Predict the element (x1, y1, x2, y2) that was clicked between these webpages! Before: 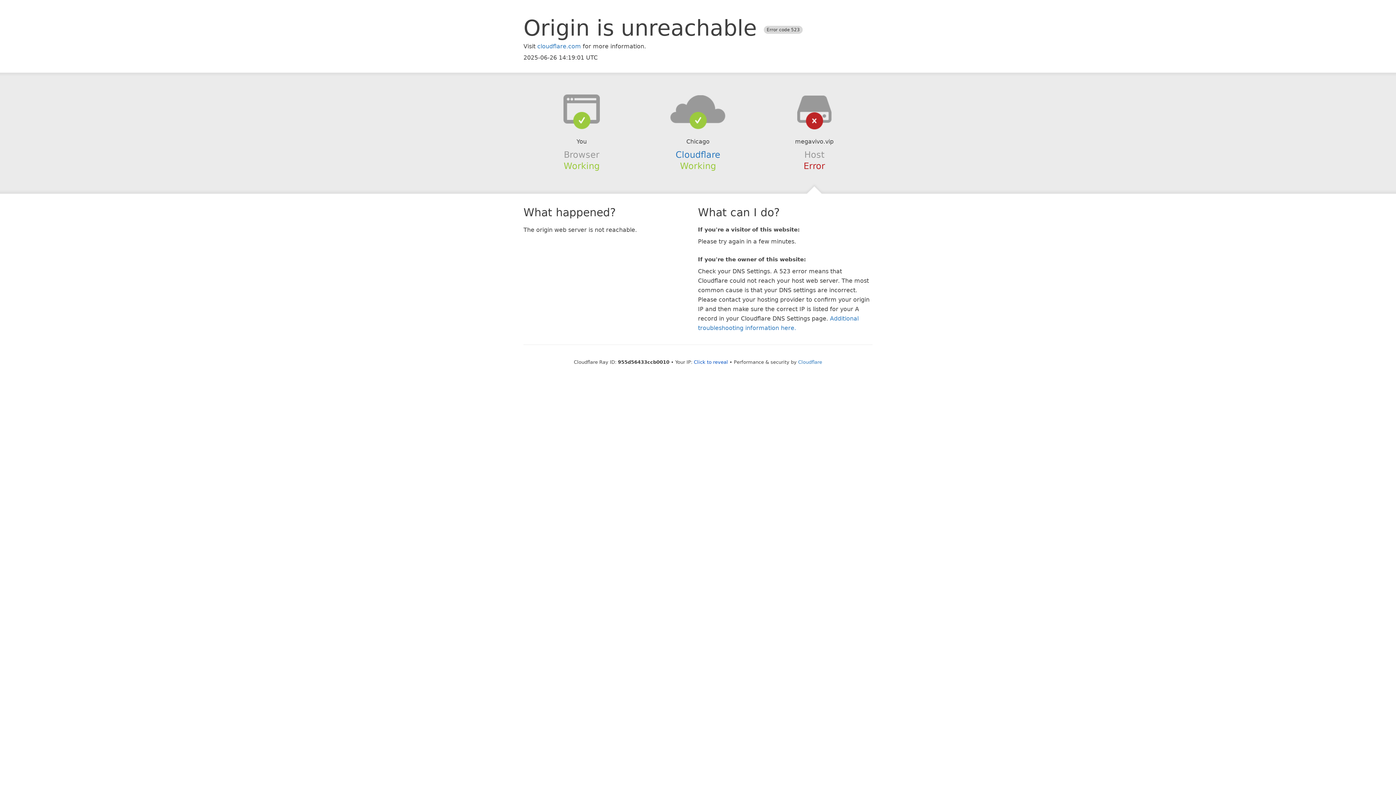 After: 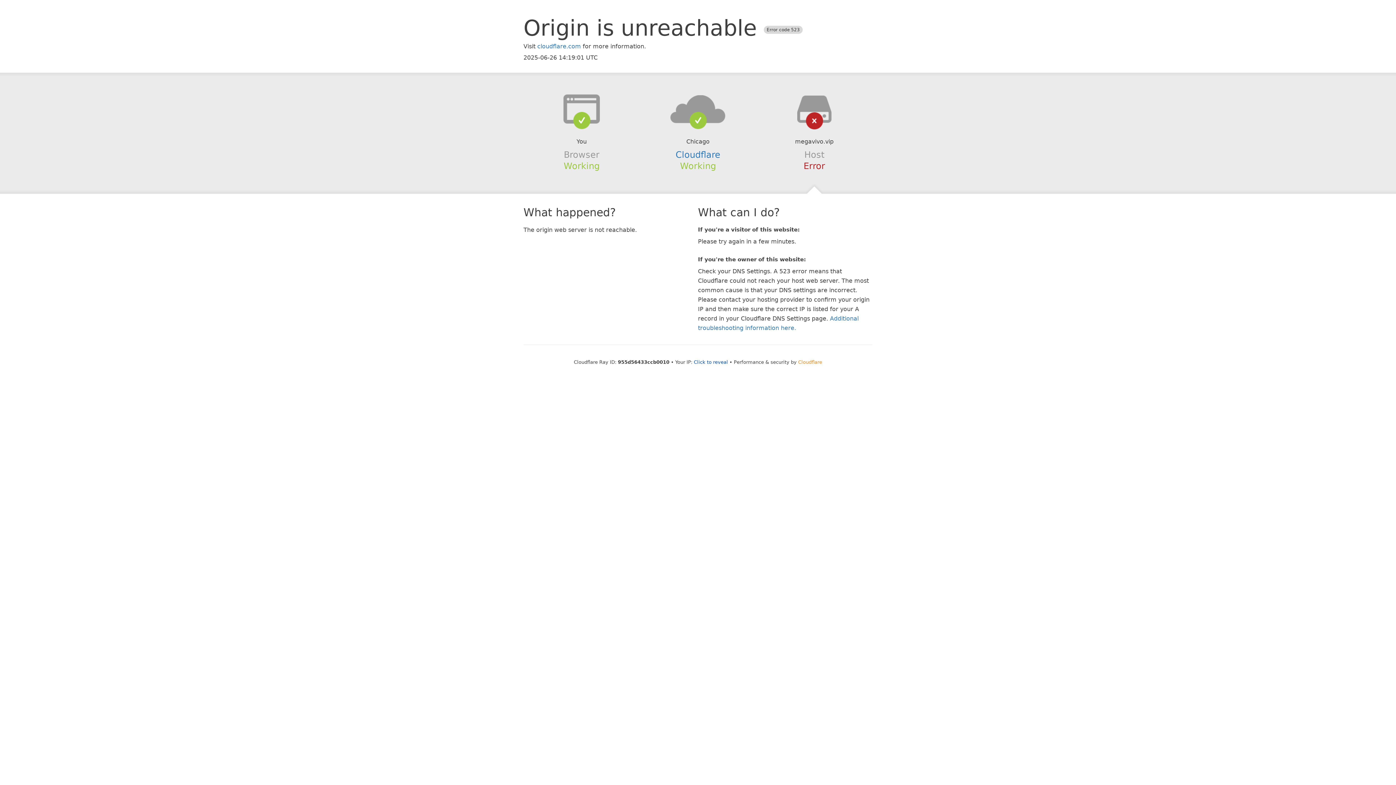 Action: label: Cloudflare bbox: (798, 359, 822, 364)